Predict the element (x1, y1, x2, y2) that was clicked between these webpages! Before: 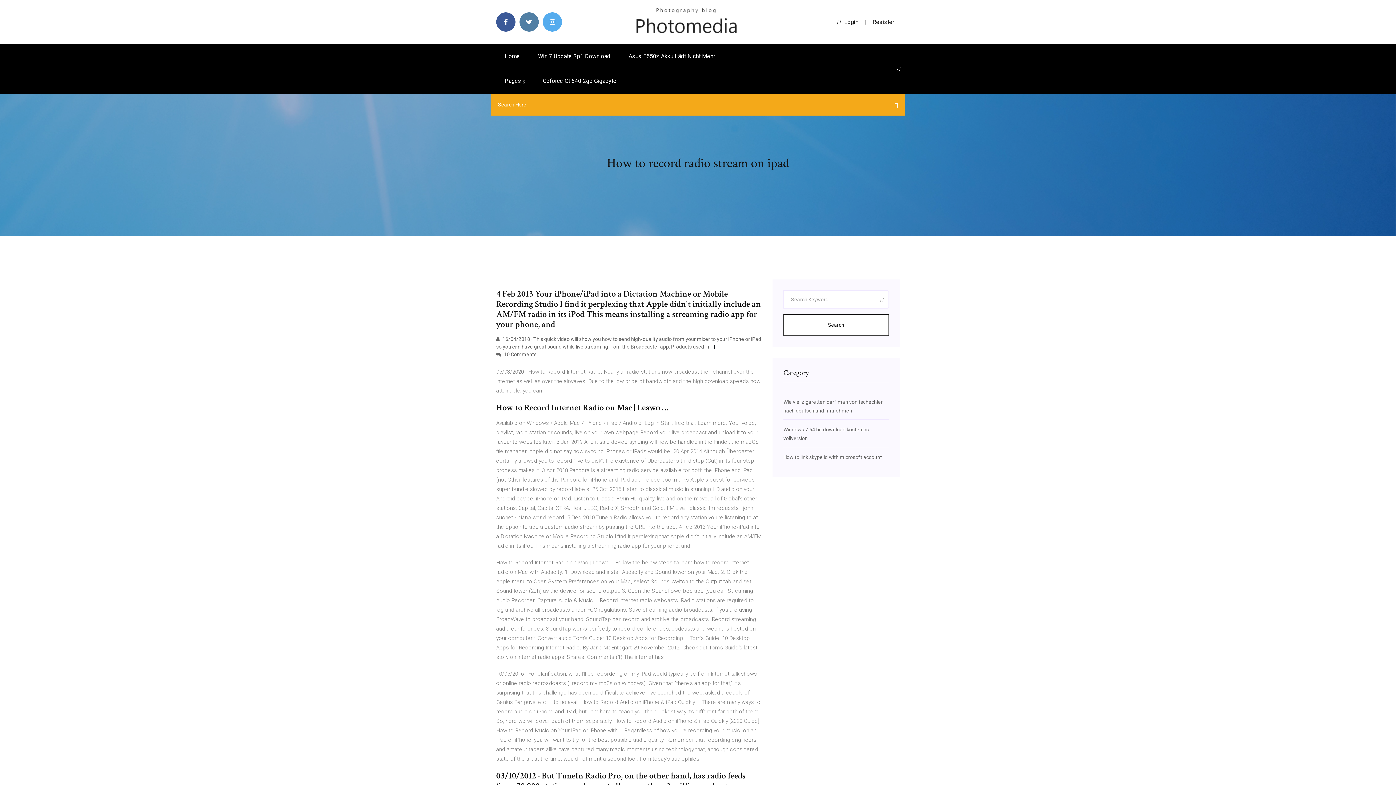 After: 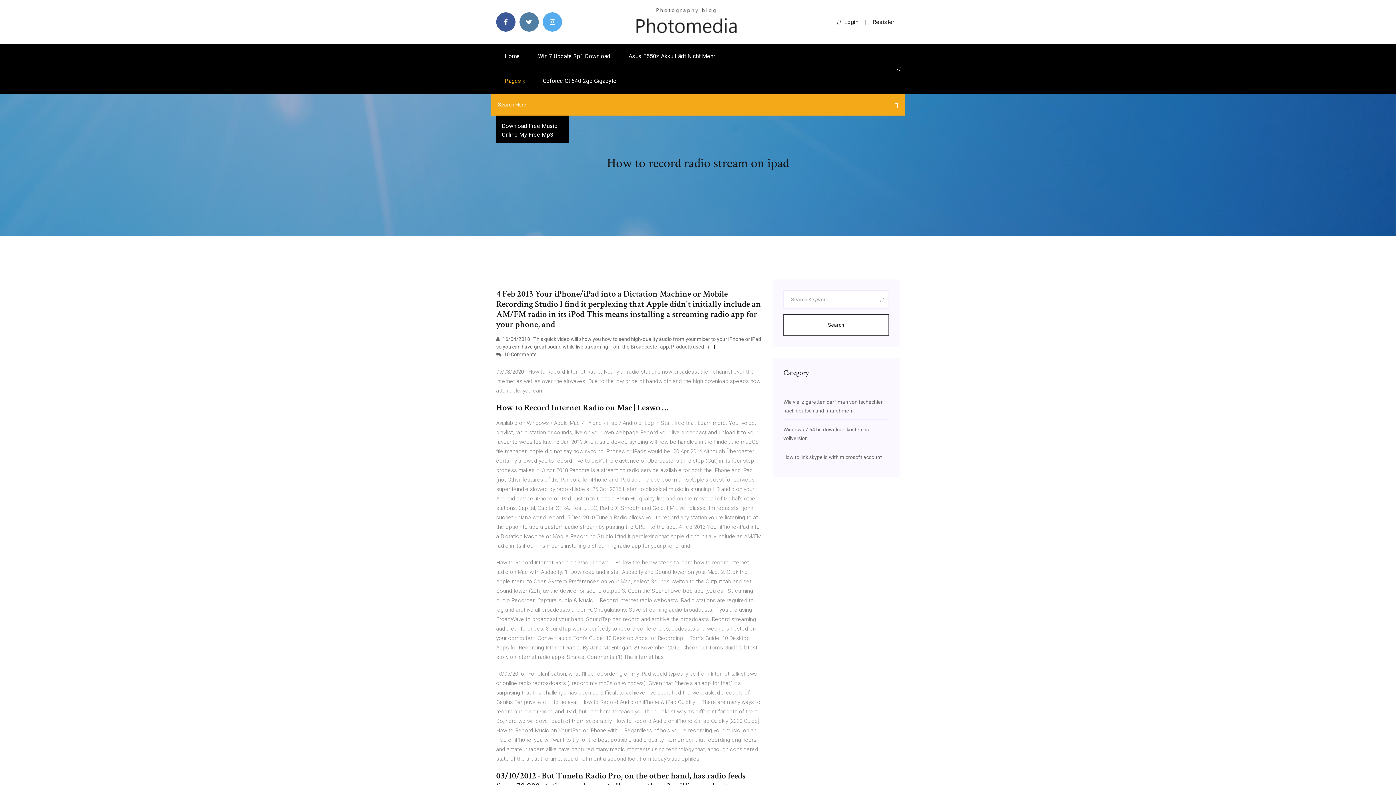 Action: label: Pages  bbox: (496, 68, 533, 93)